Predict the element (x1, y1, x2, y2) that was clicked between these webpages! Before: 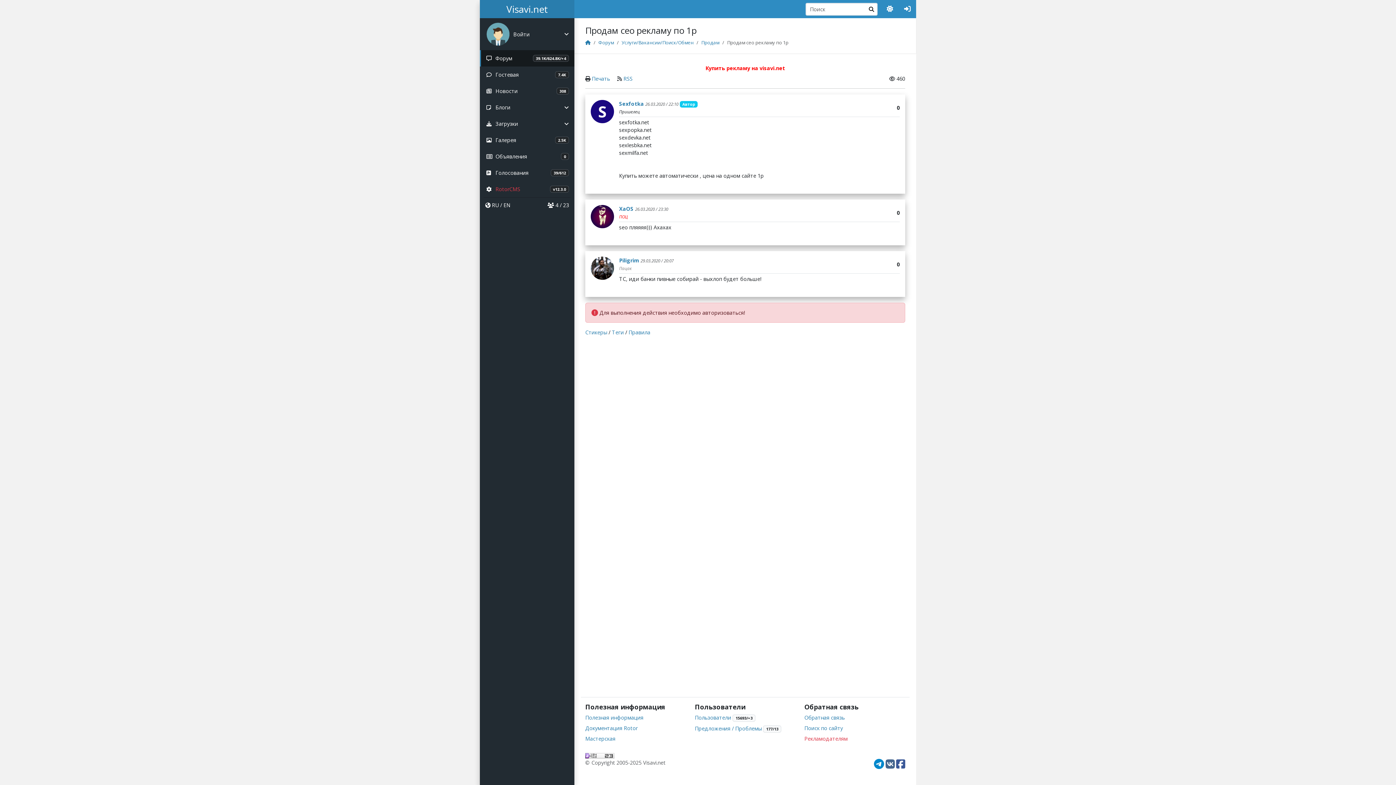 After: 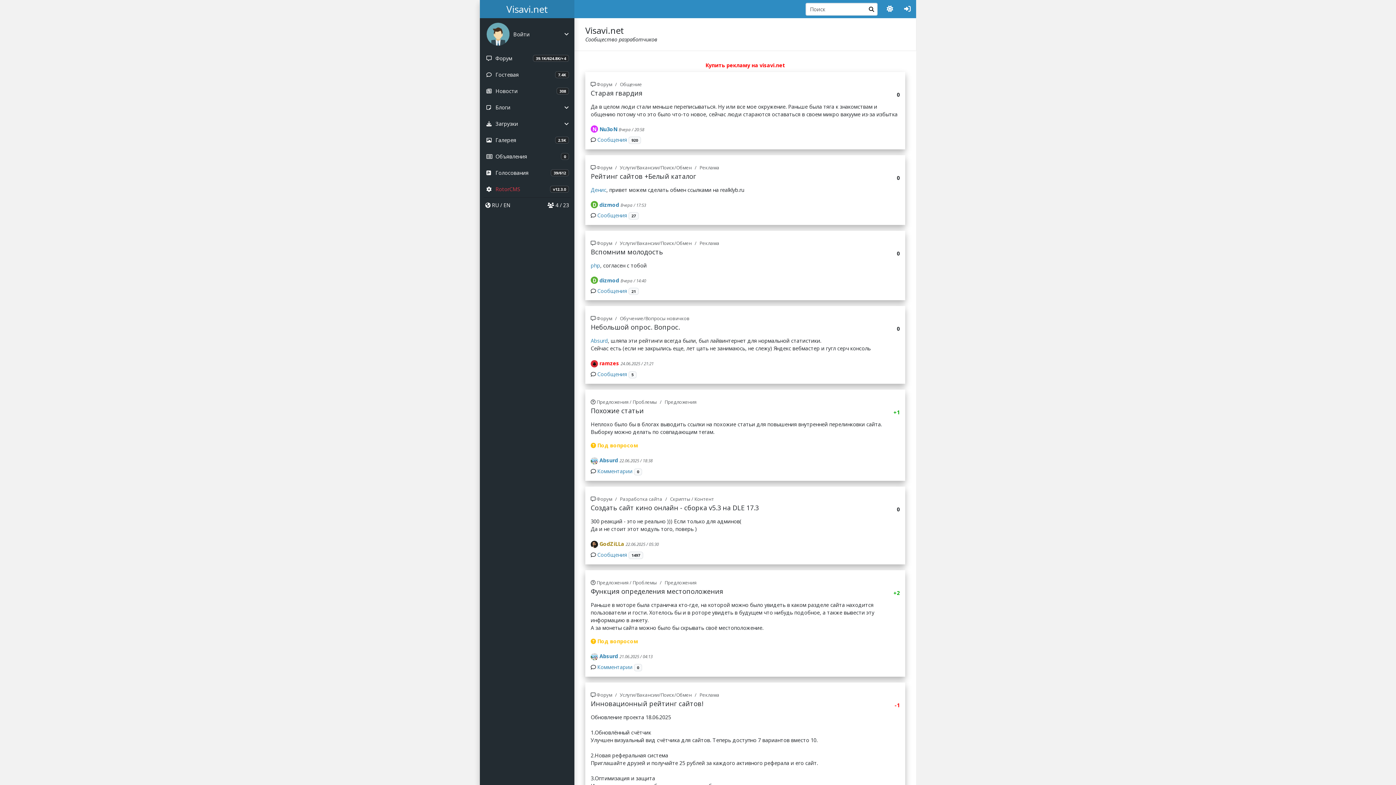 Action: bbox: (480, 0, 574, 18) label: Visavi.net